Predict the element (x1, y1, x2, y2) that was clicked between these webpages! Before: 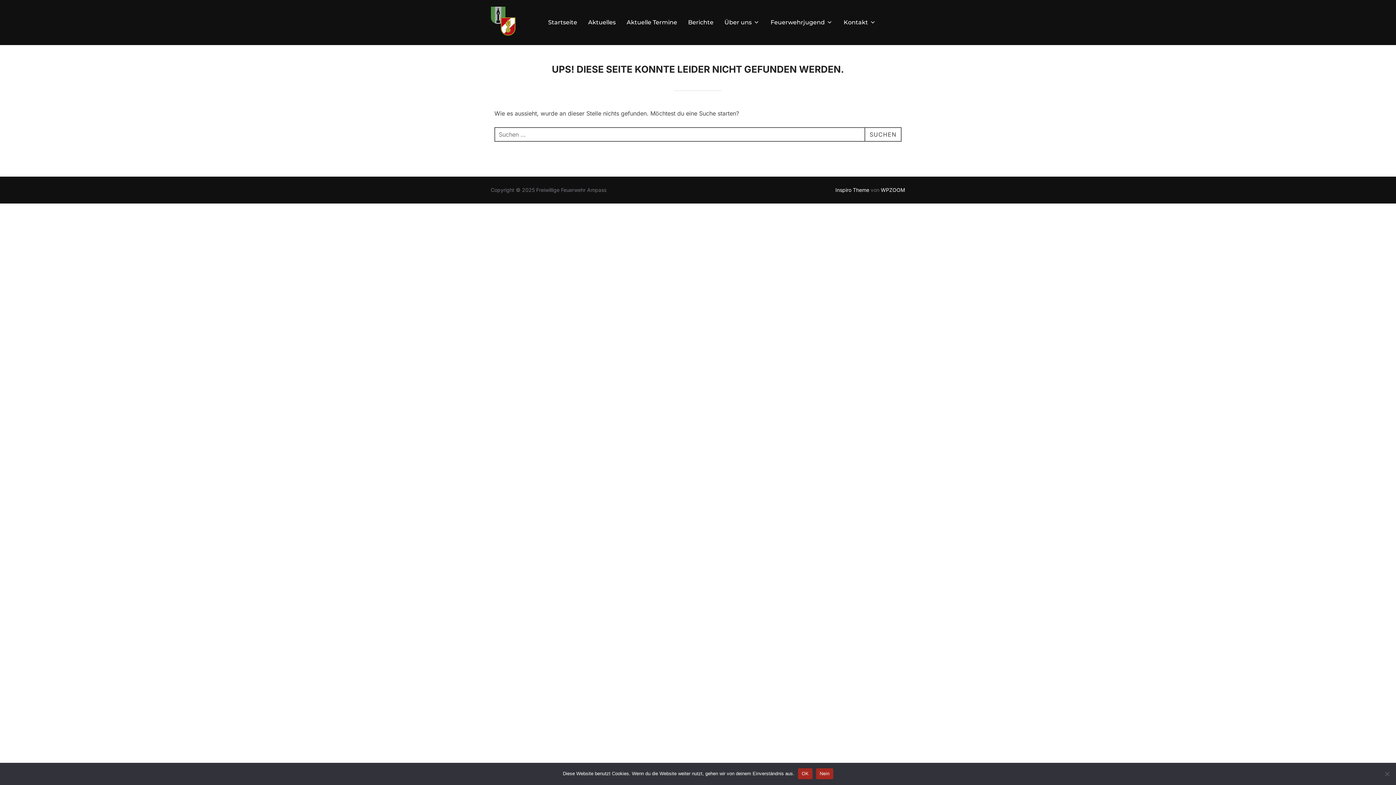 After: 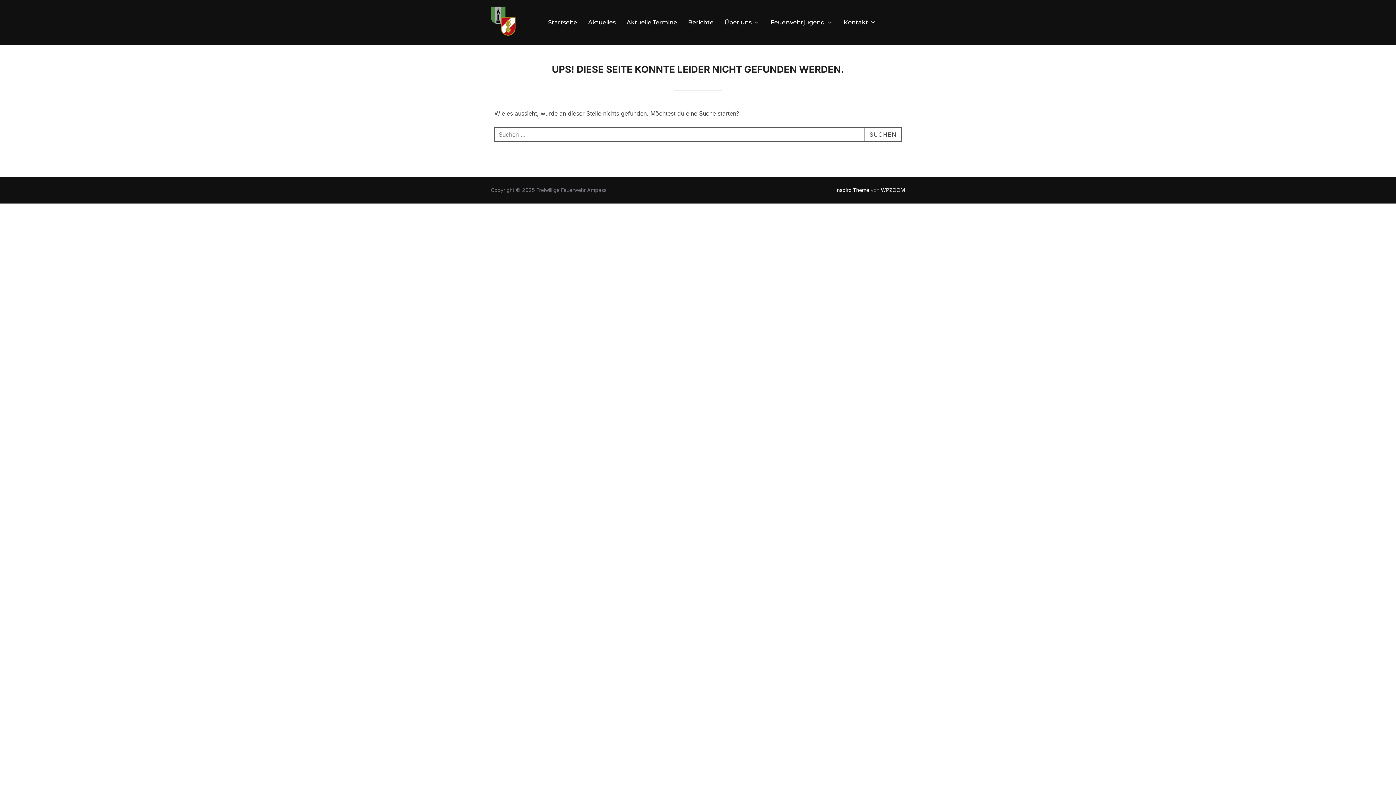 Action: bbox: (816, 768, 833, 779) label: Nein